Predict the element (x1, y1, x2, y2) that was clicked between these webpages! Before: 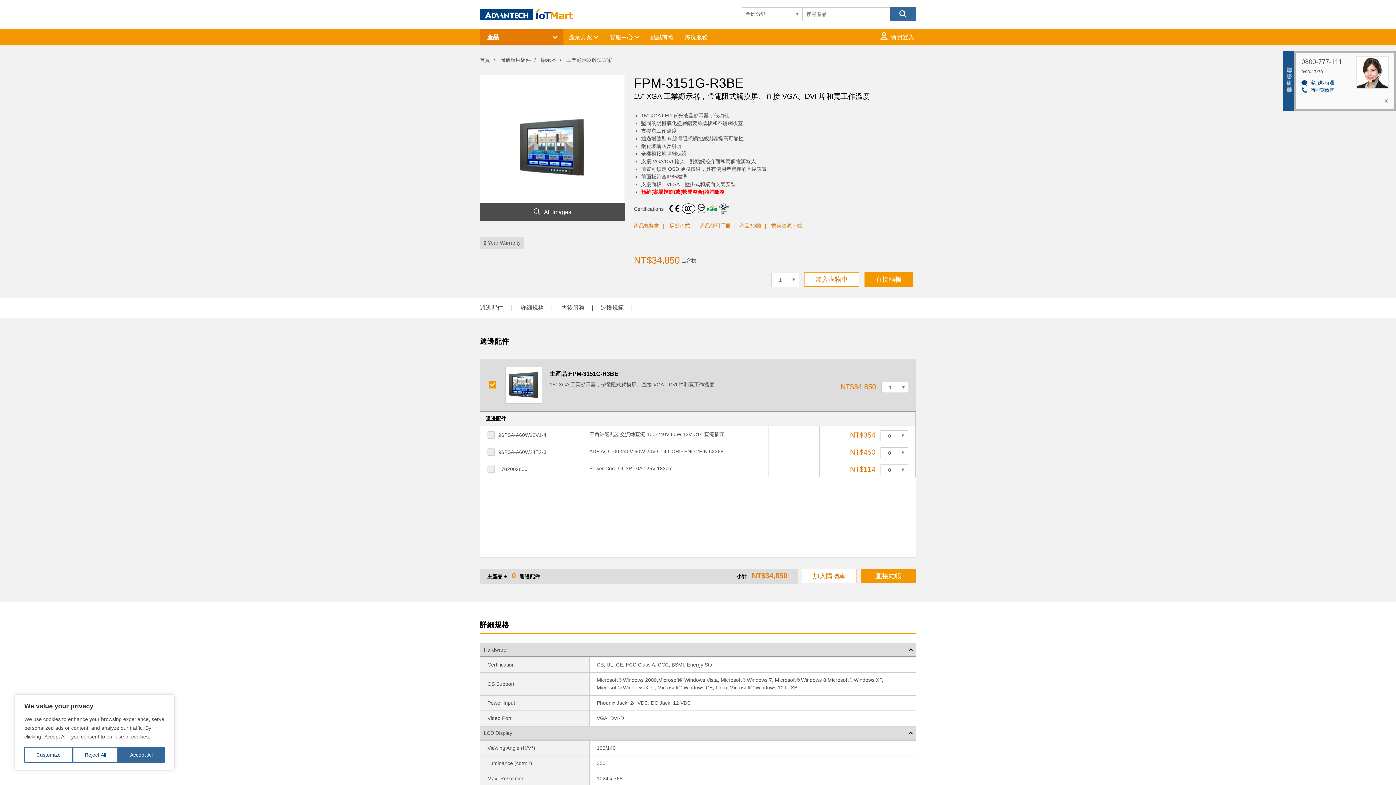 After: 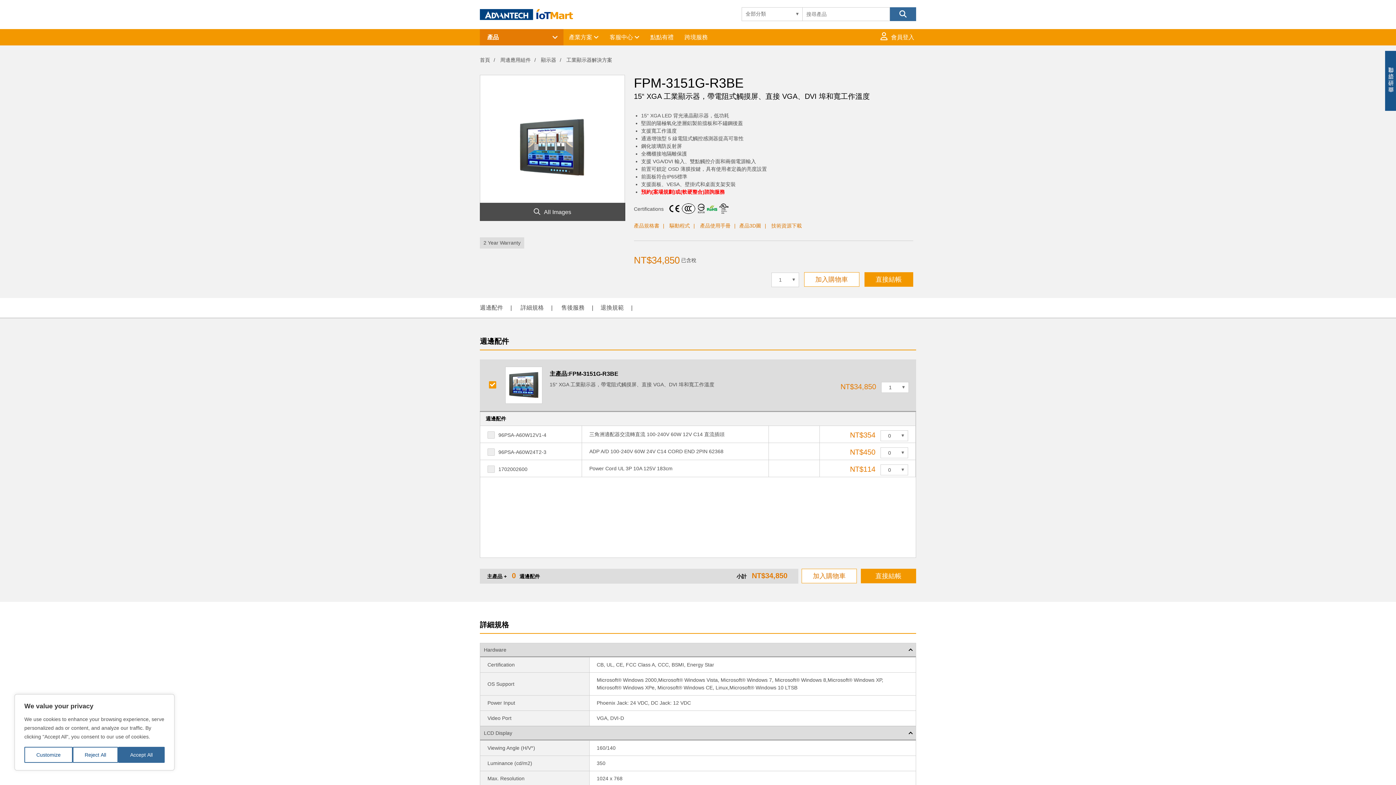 Action: bbox: (890, 7, 916, 21)